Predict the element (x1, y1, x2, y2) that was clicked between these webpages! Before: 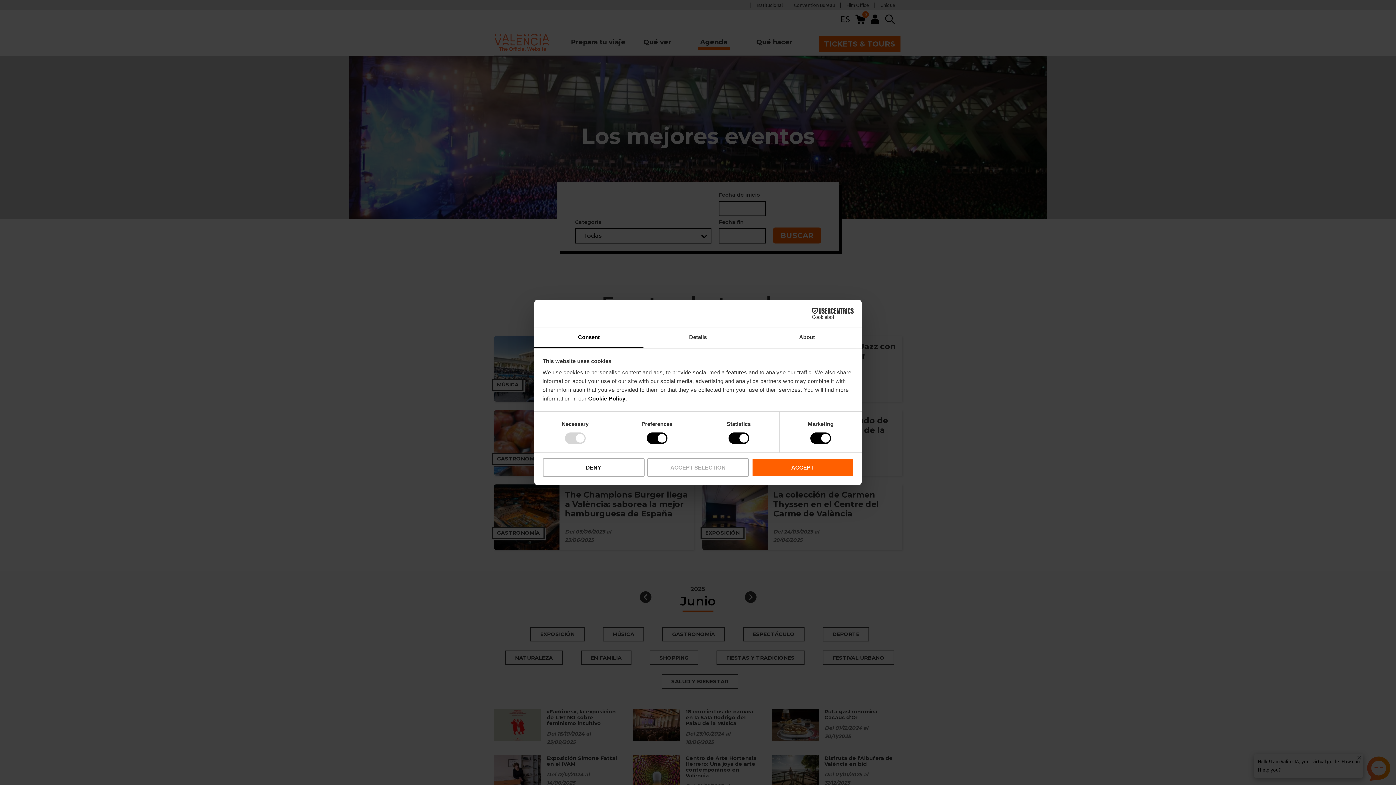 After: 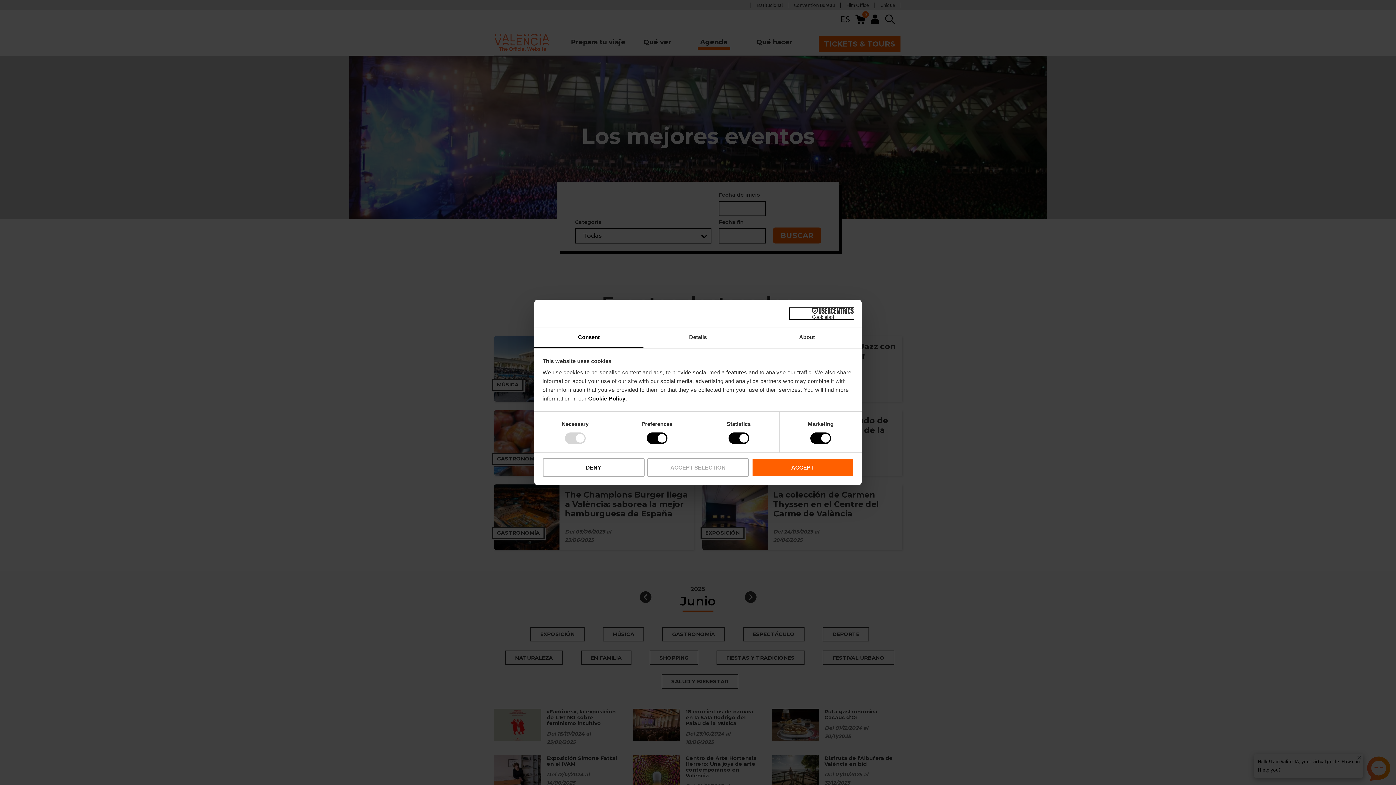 Action: label: Cookiebot - opens in a new window bbox: (790, 308, 853, 319)